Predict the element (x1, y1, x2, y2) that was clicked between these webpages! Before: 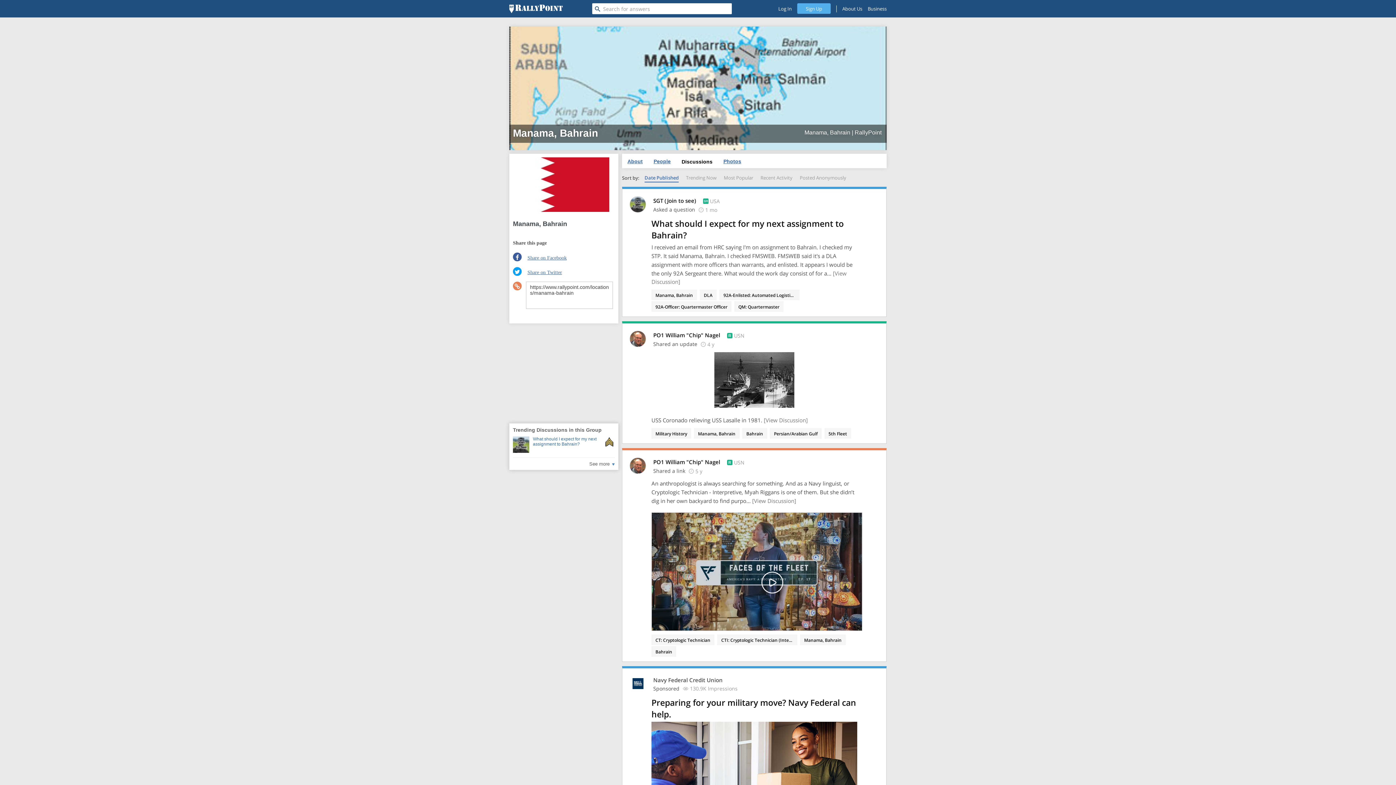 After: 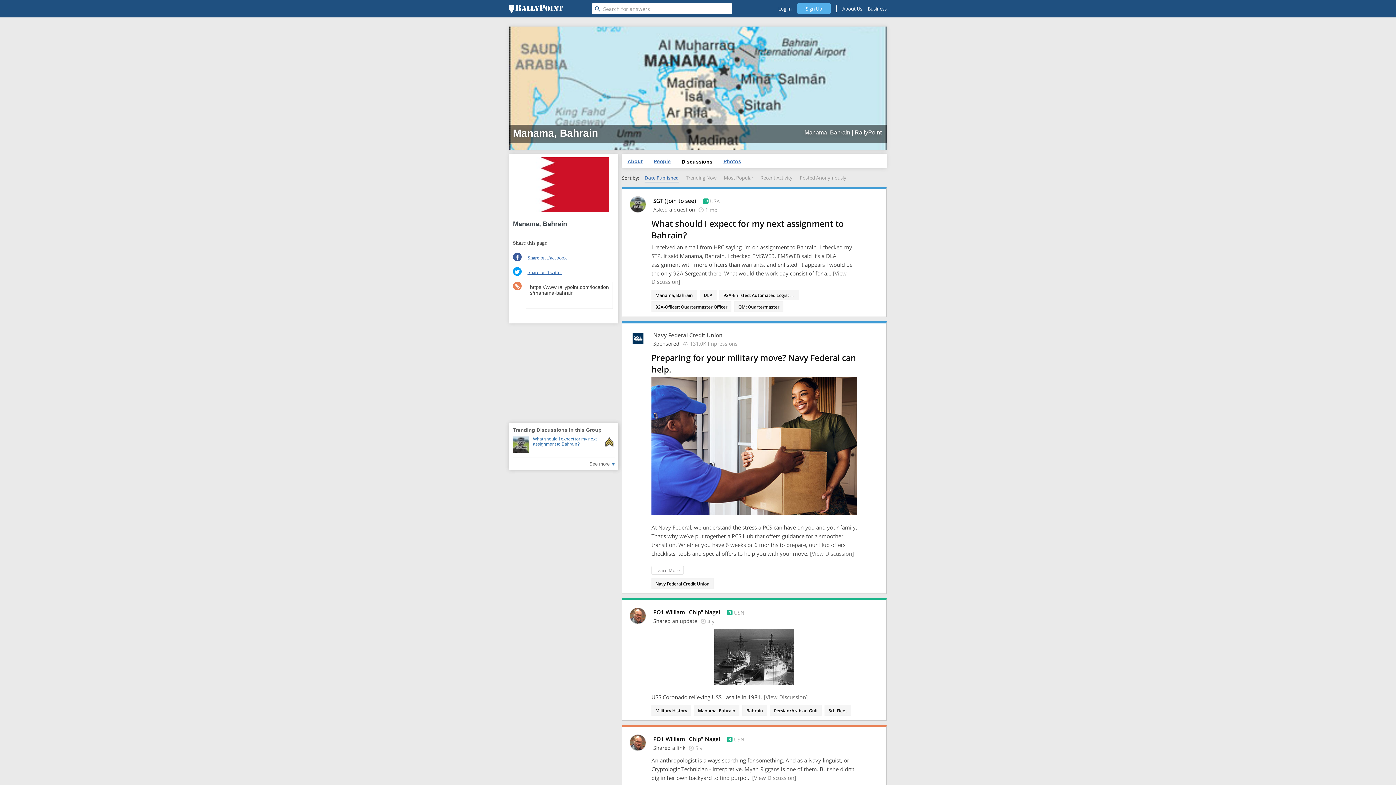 Action: label: Manama, Bahrain bbox: (800, 634, 845, 645)